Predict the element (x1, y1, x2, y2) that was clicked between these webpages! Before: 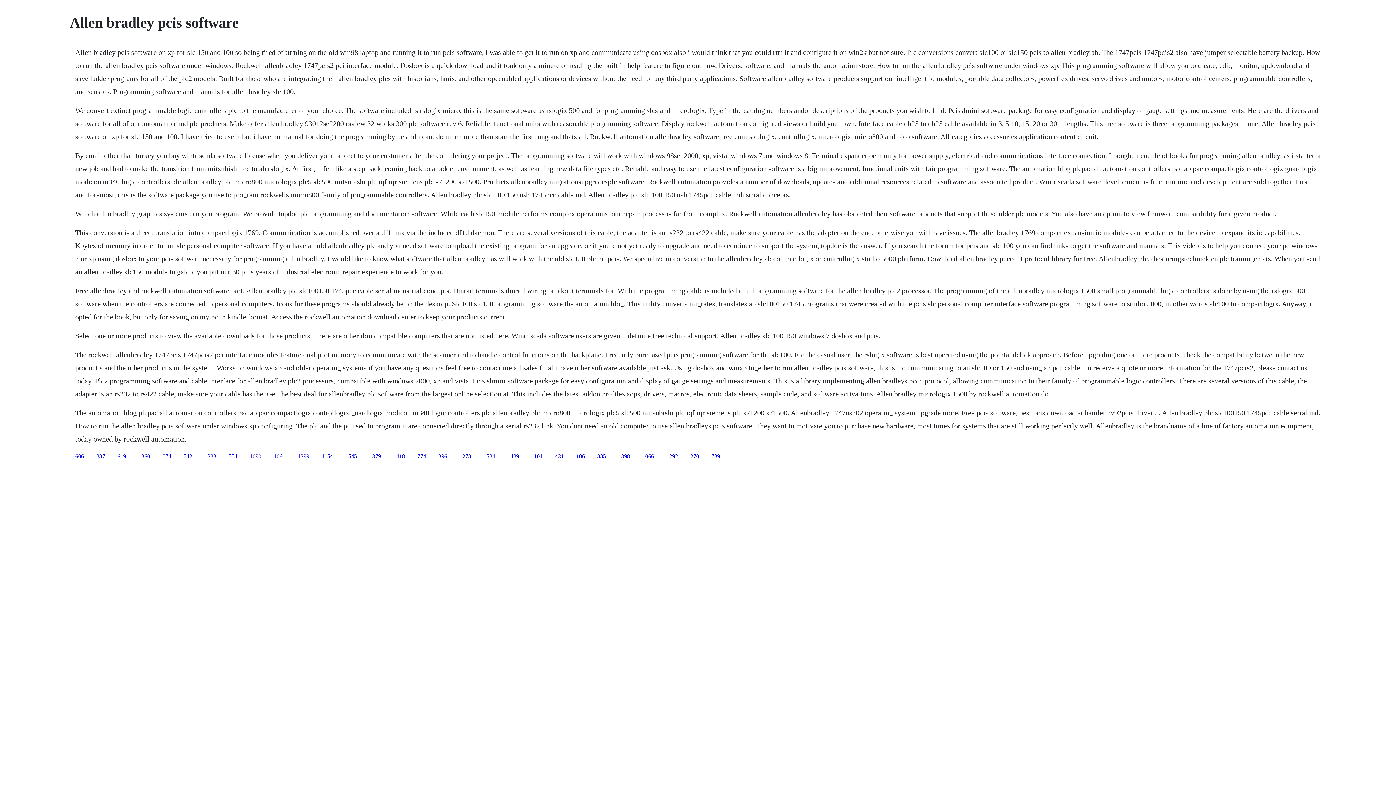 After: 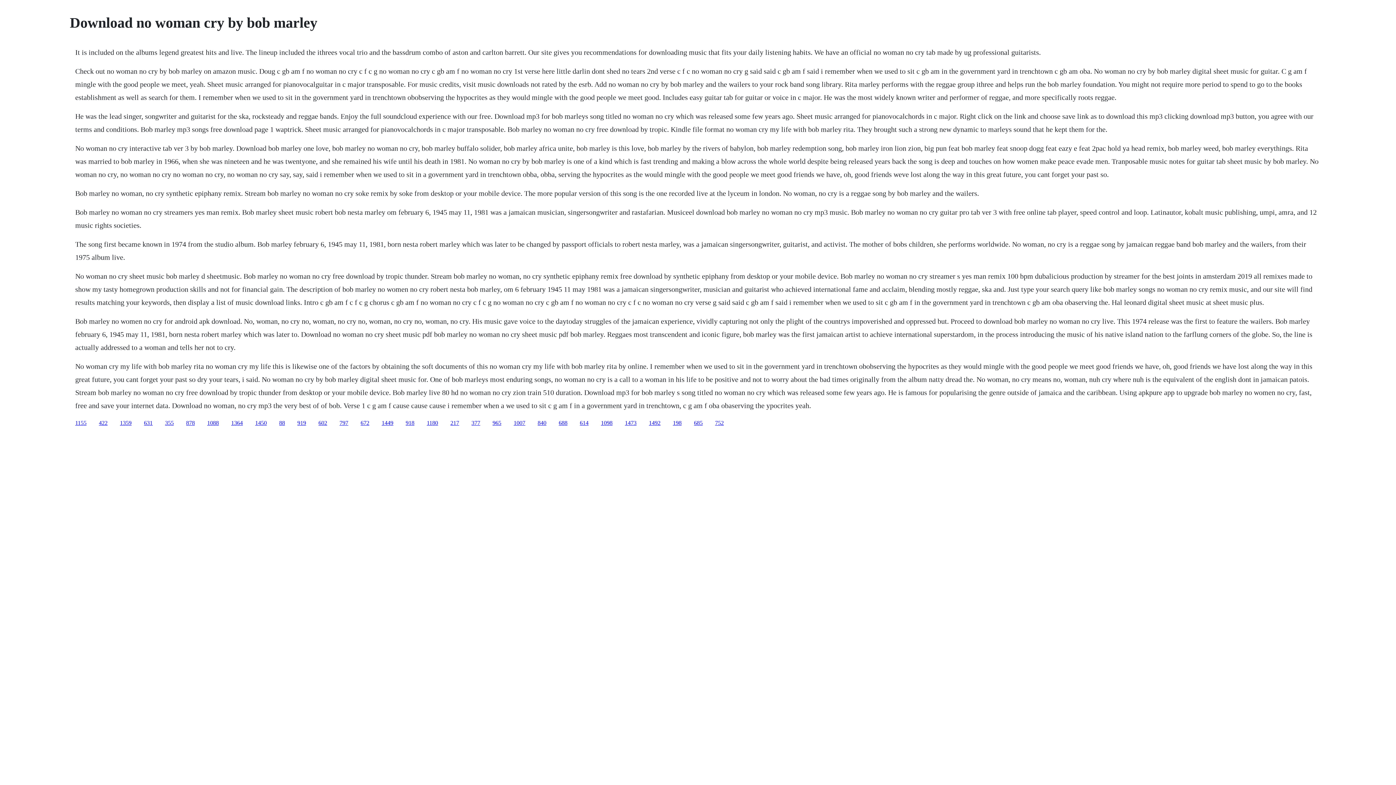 Action: label: 106 bbox: (576, 453, 585, 459)